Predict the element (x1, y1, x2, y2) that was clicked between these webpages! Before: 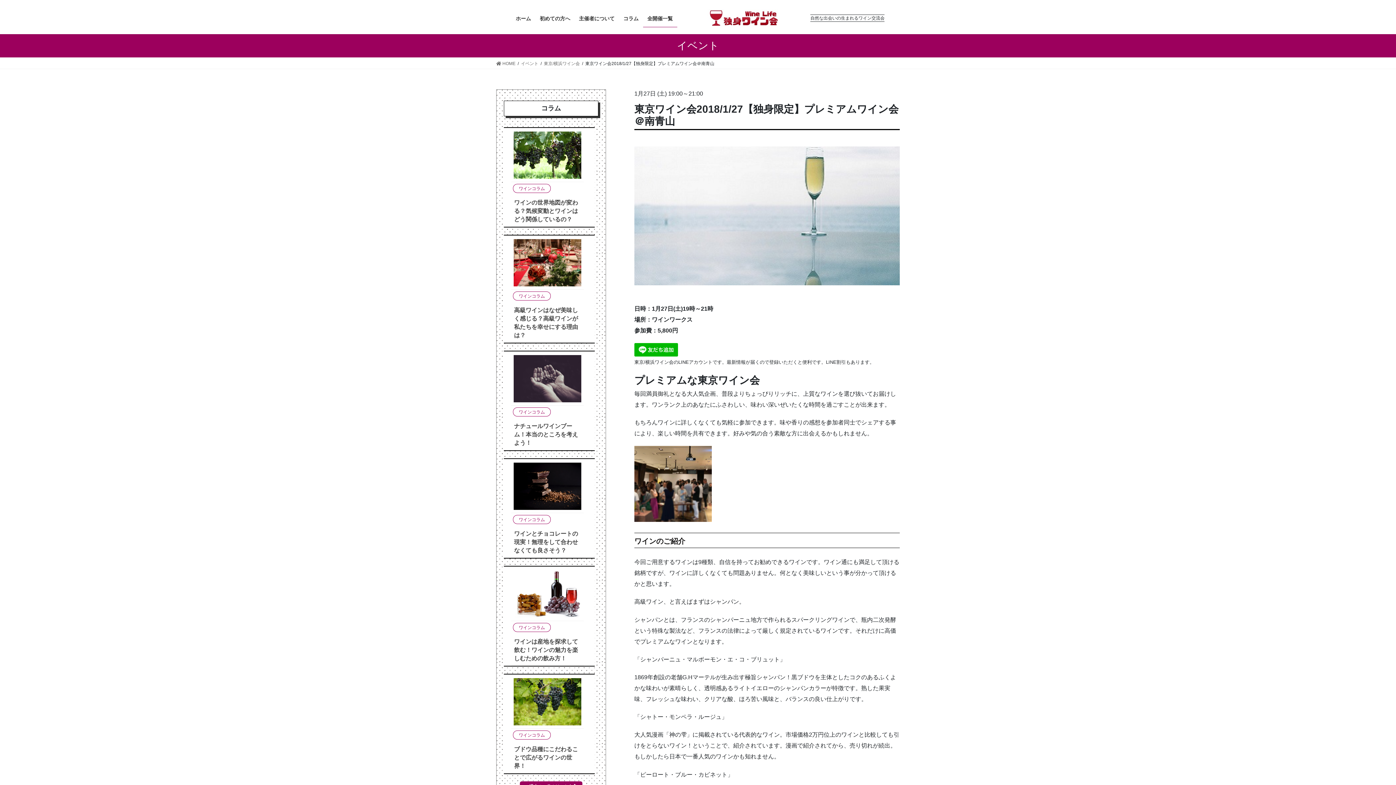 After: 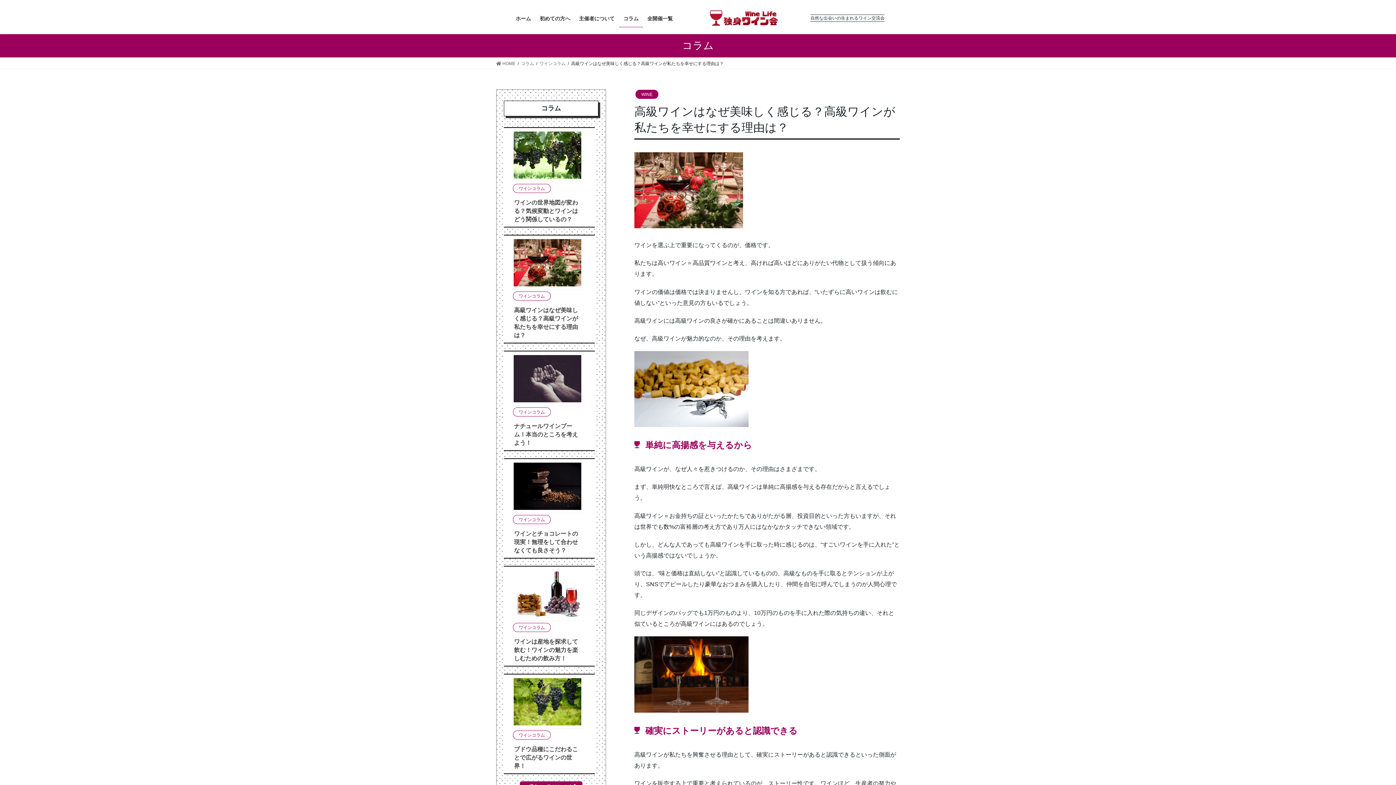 Action: bbox: (511, 235, 584, 289)